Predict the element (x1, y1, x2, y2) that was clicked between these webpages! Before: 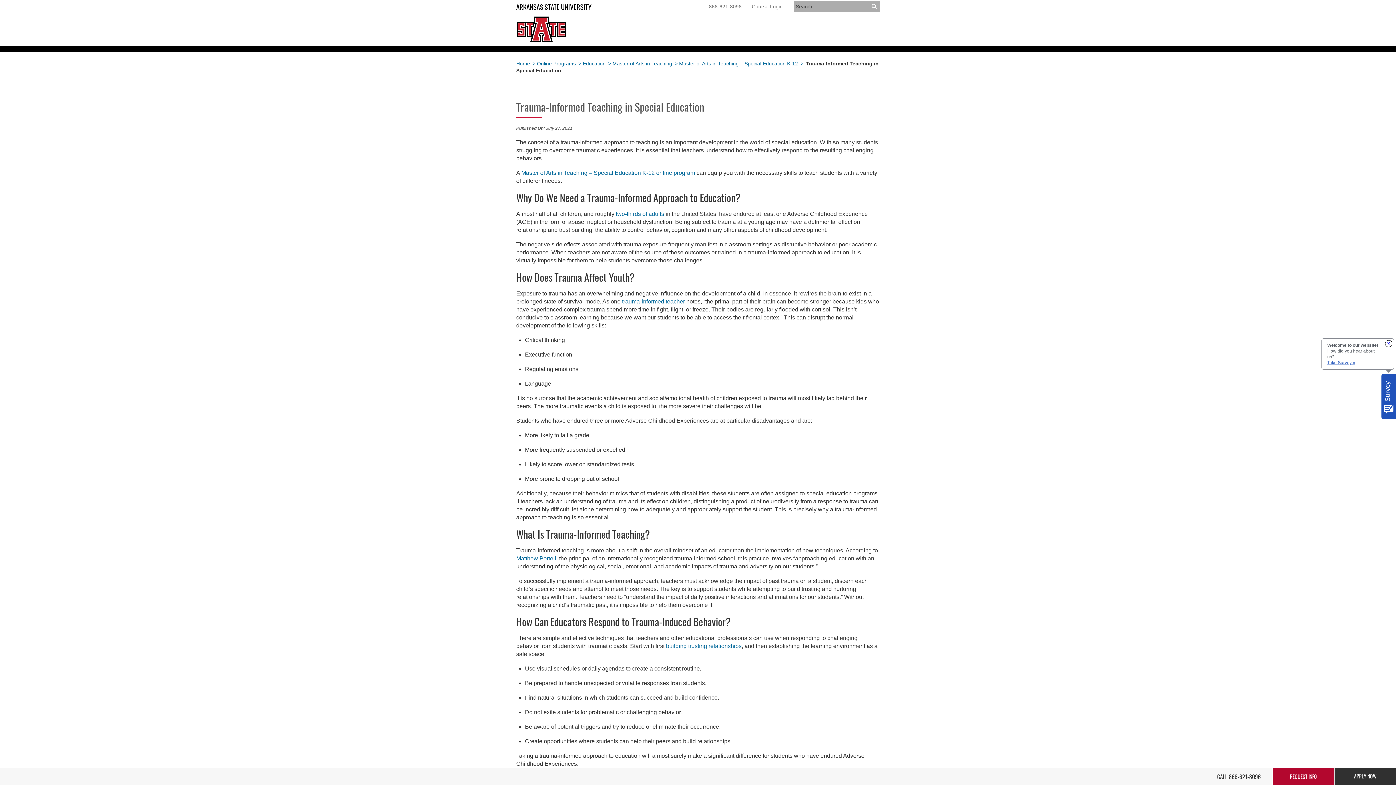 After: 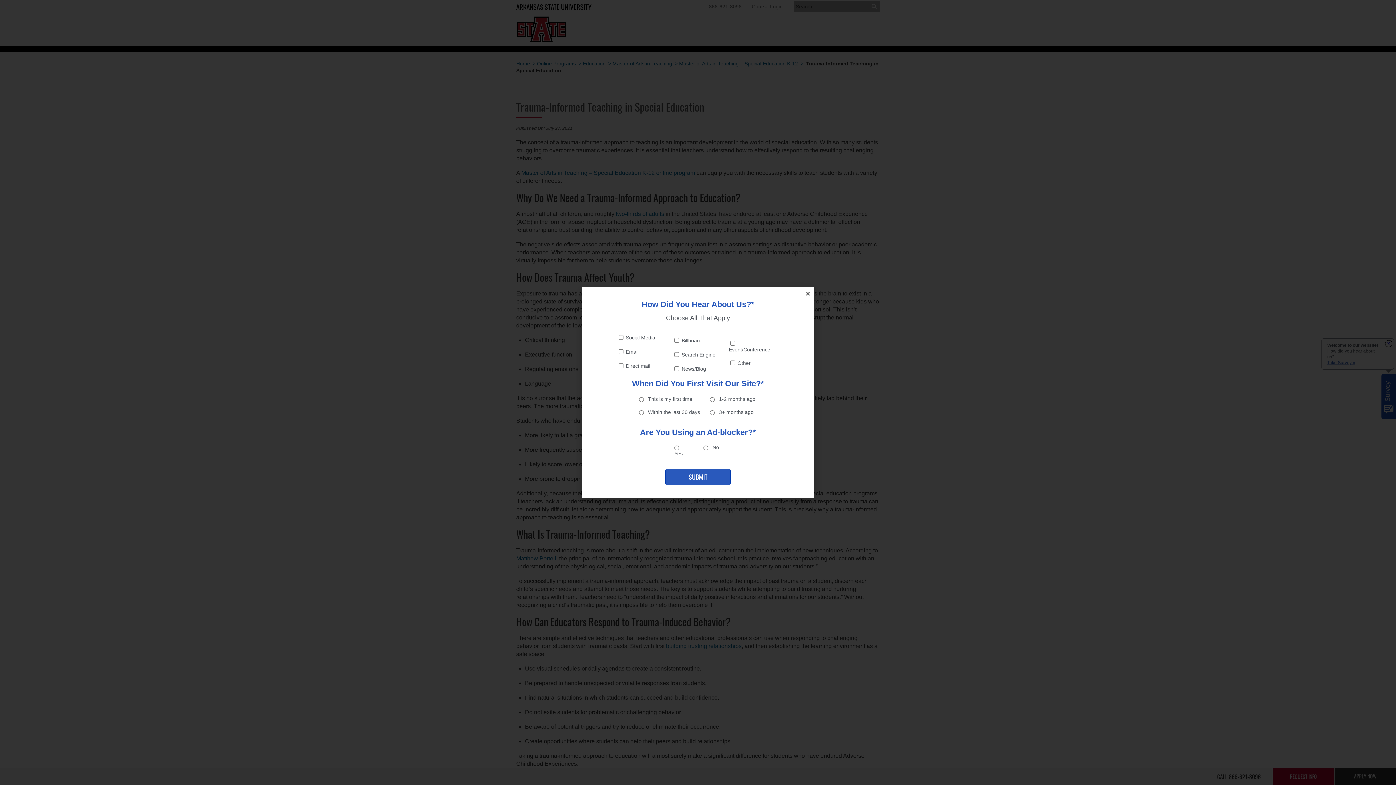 Action: bbox: (1381, 374, 1396, 419) label: Survey Popup